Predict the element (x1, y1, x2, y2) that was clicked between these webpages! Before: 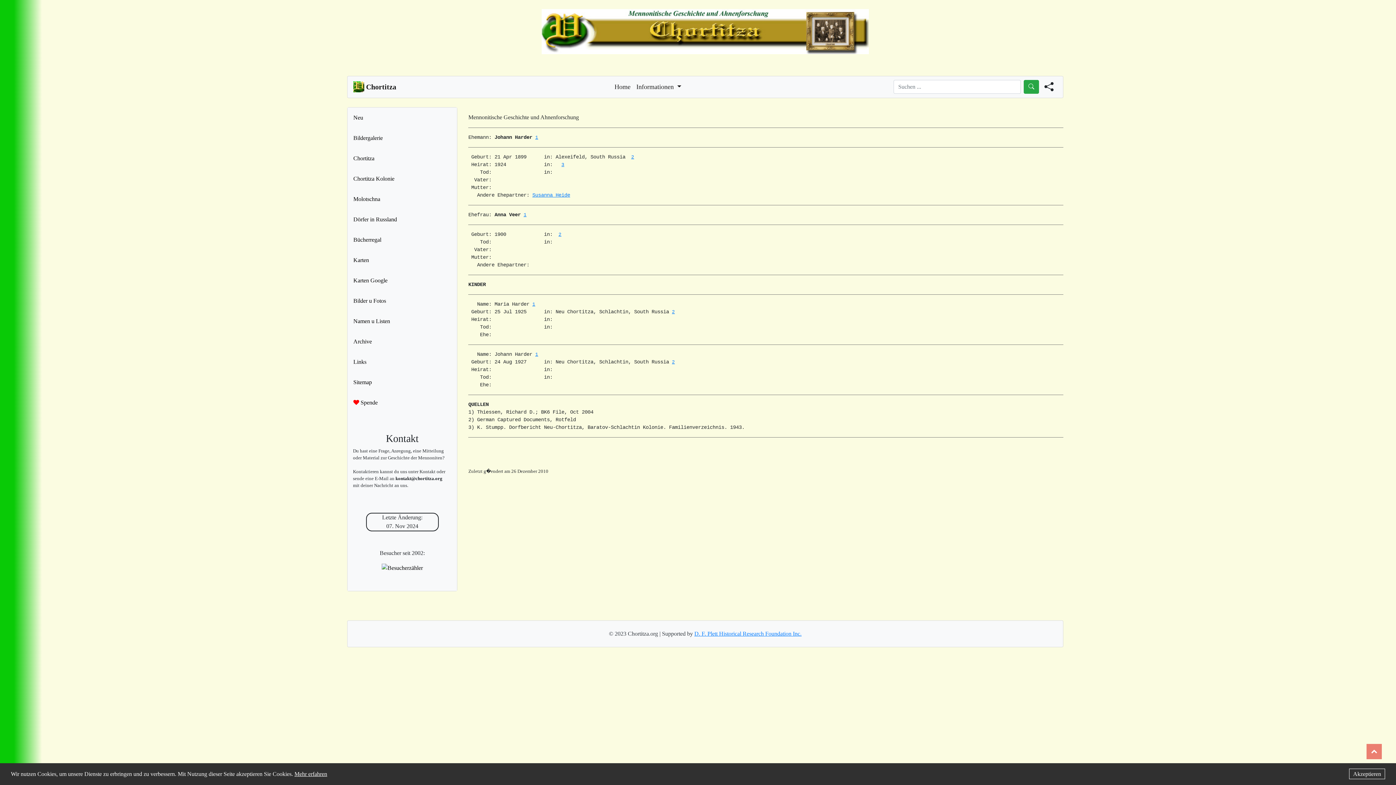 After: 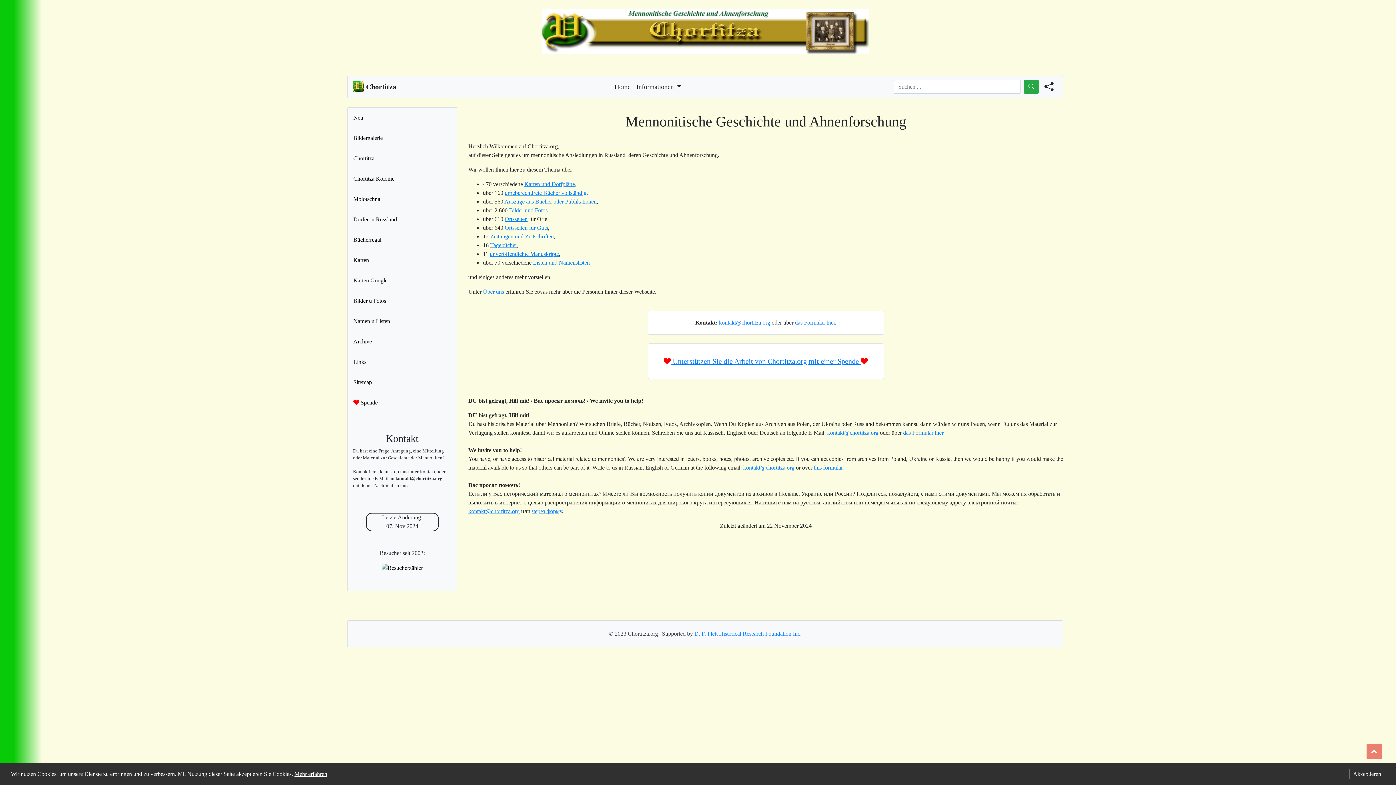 Action: bbox: (541, 9, 869, 54)